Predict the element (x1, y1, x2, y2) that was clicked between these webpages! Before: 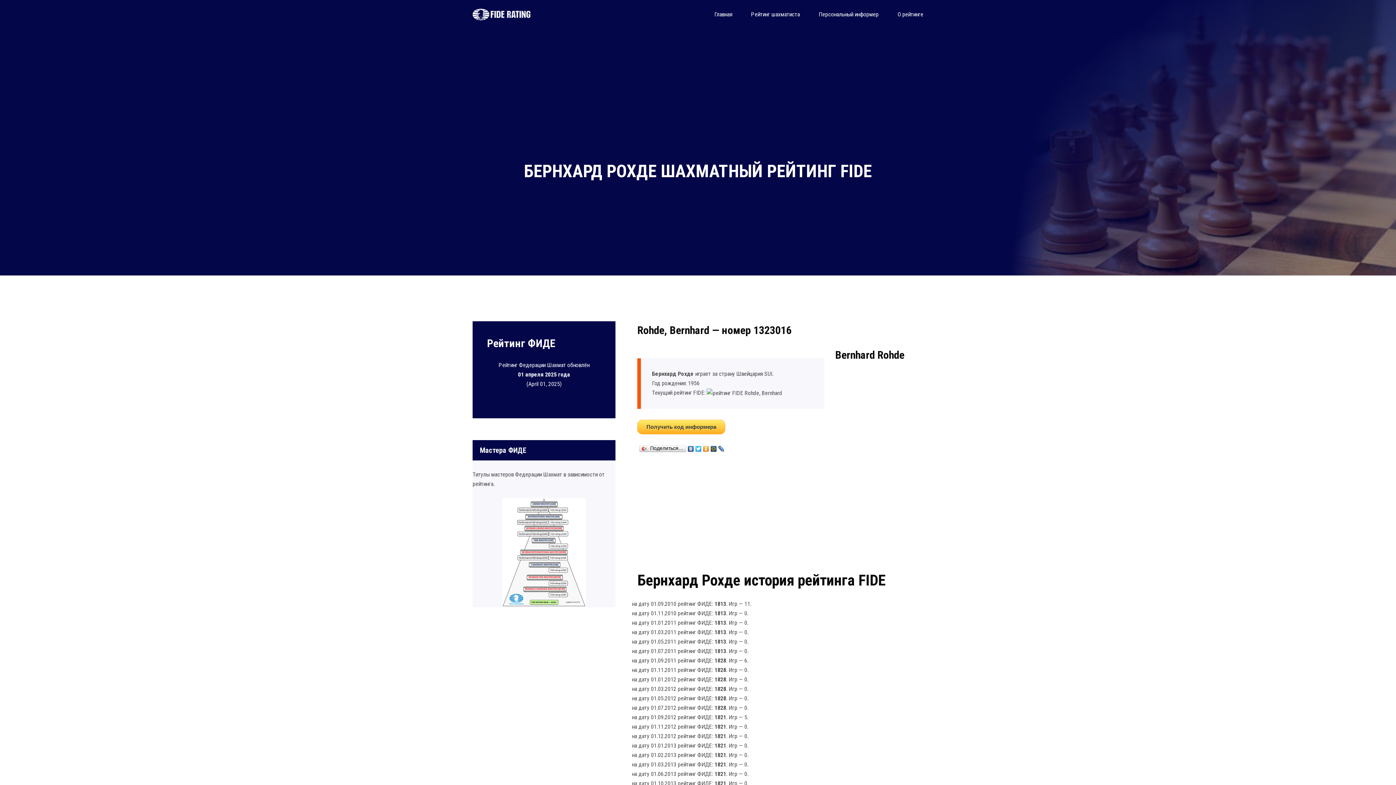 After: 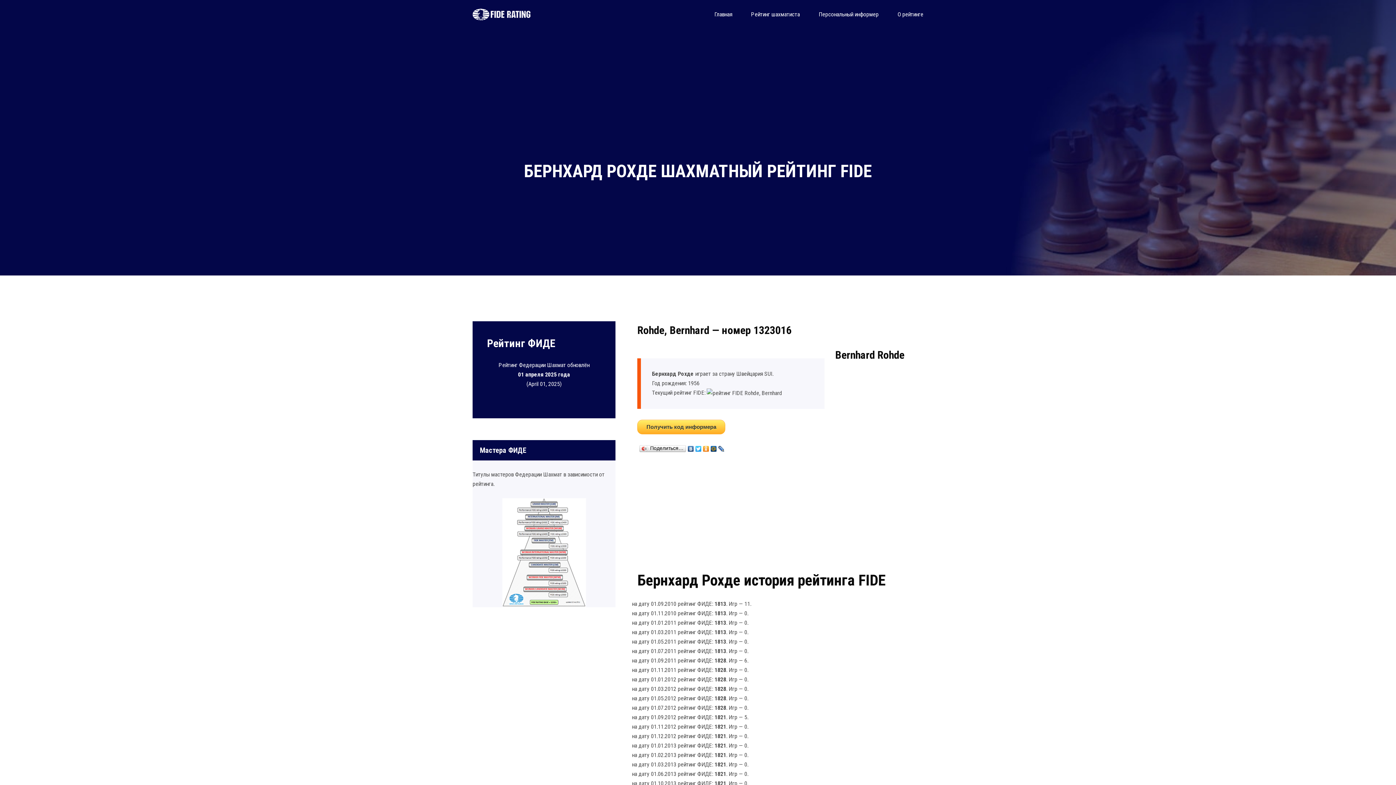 Action: bbox: (717, 444, 725, 450)